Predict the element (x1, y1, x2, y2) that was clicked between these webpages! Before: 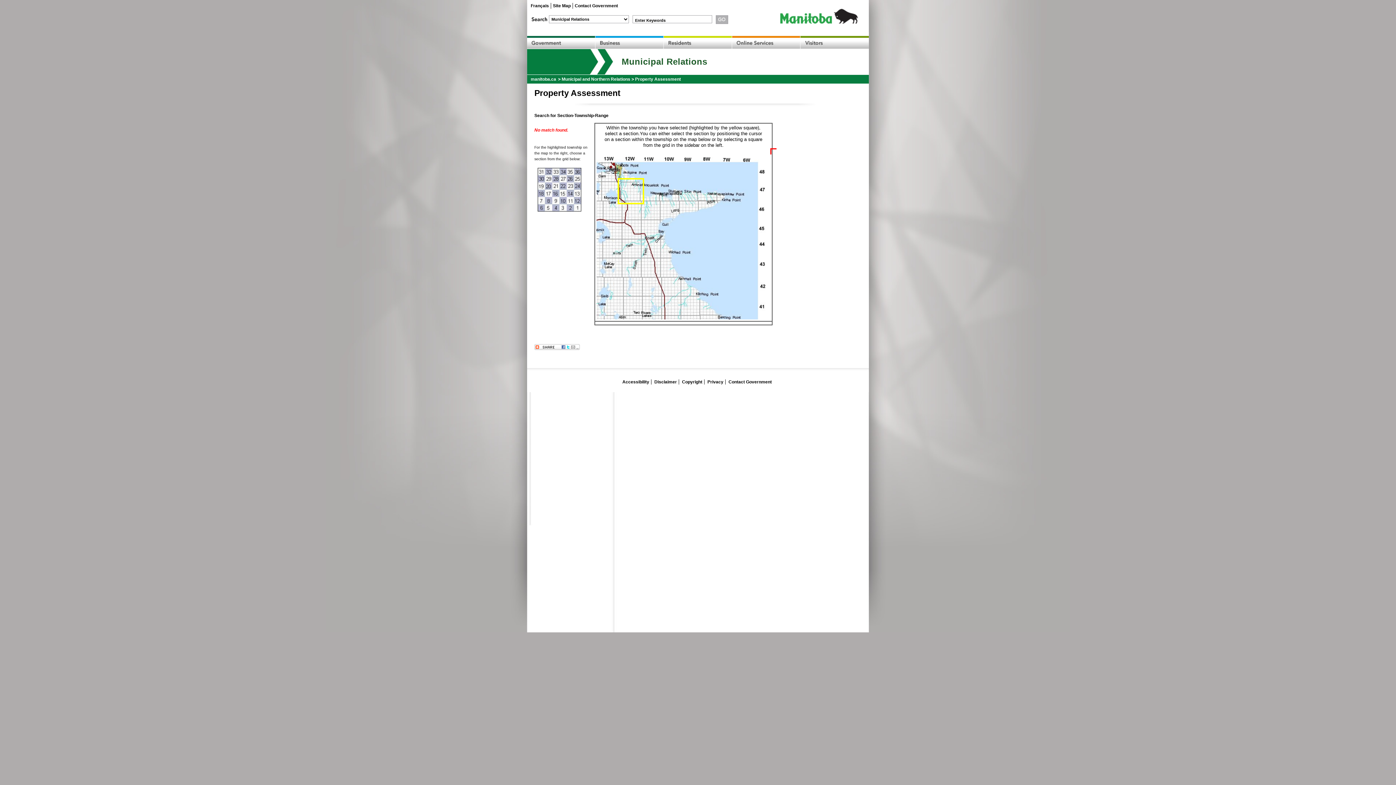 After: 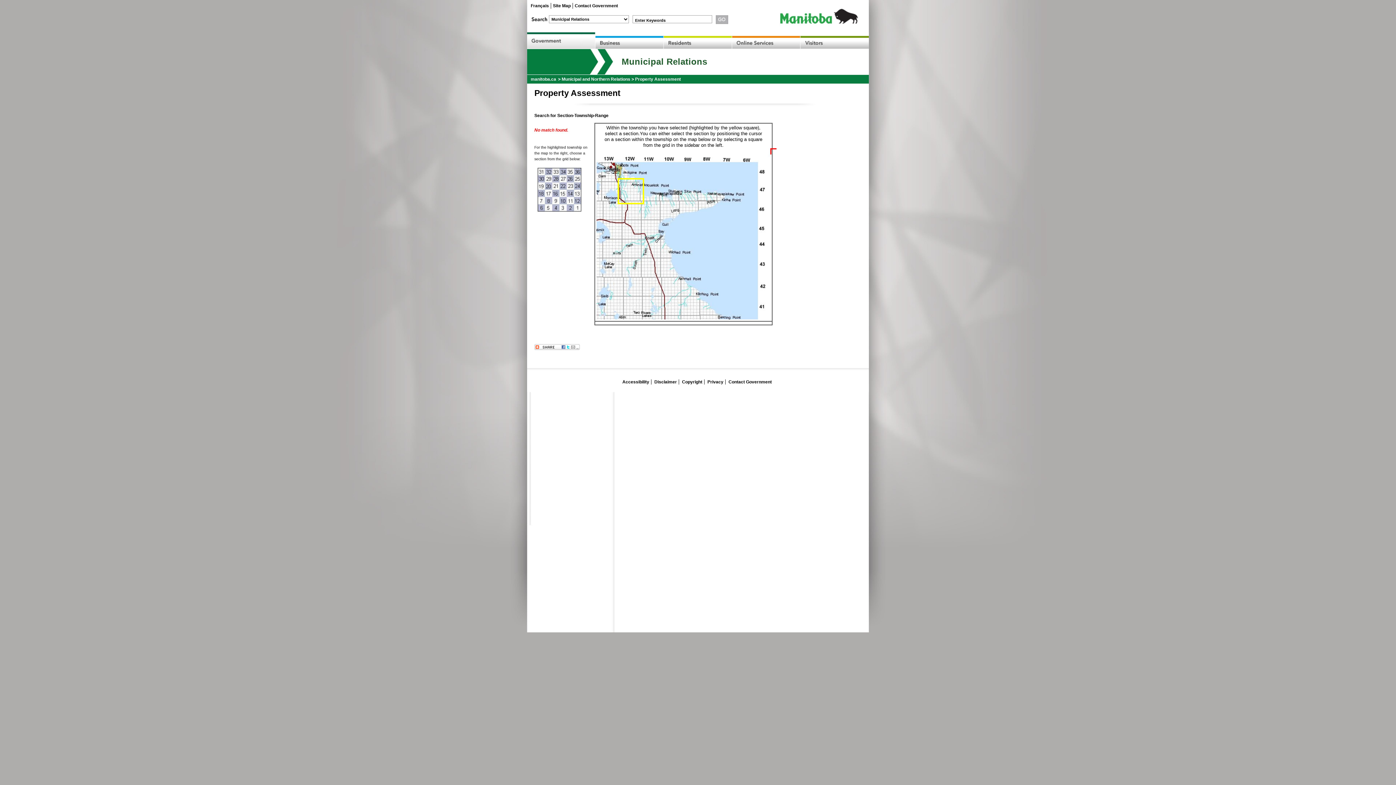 Action: bbox: (527, 44, 595, 49)